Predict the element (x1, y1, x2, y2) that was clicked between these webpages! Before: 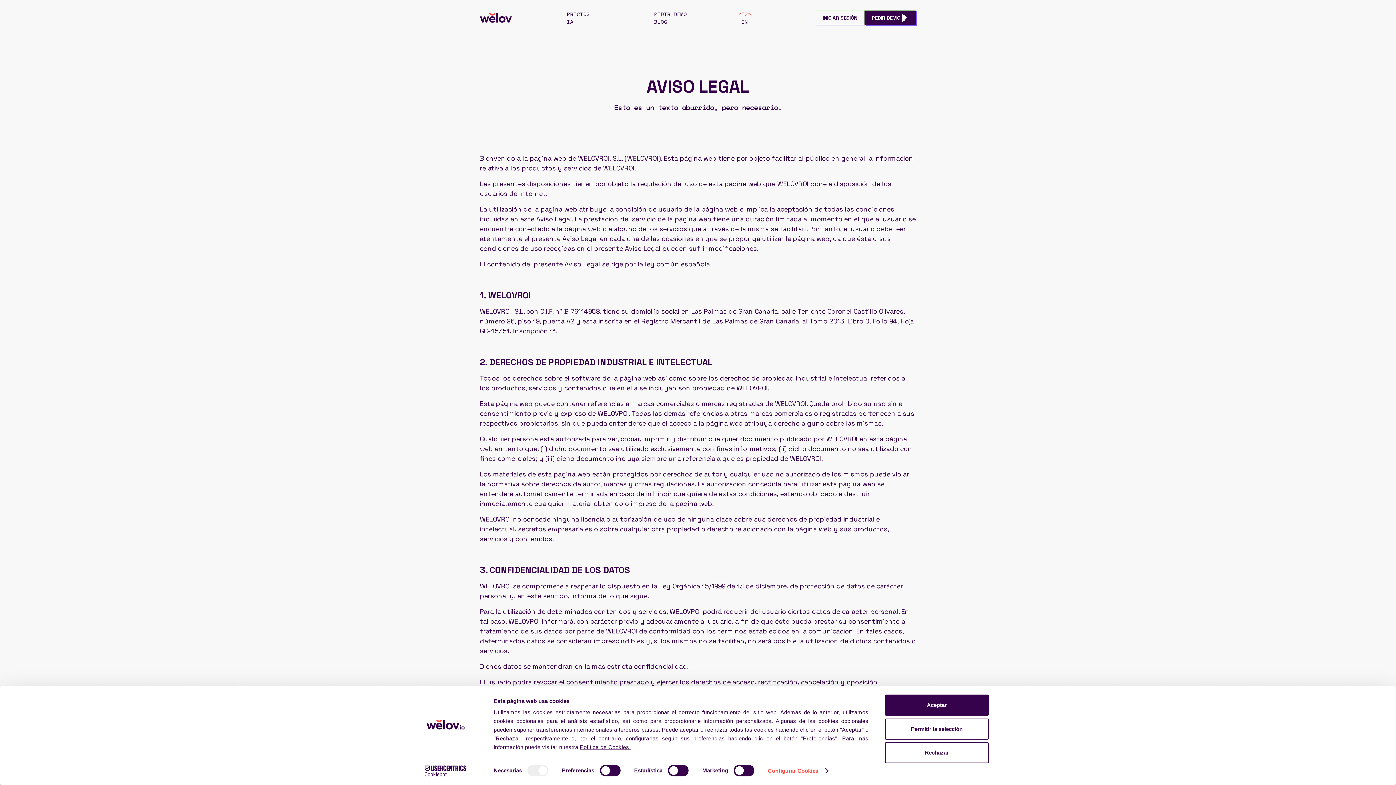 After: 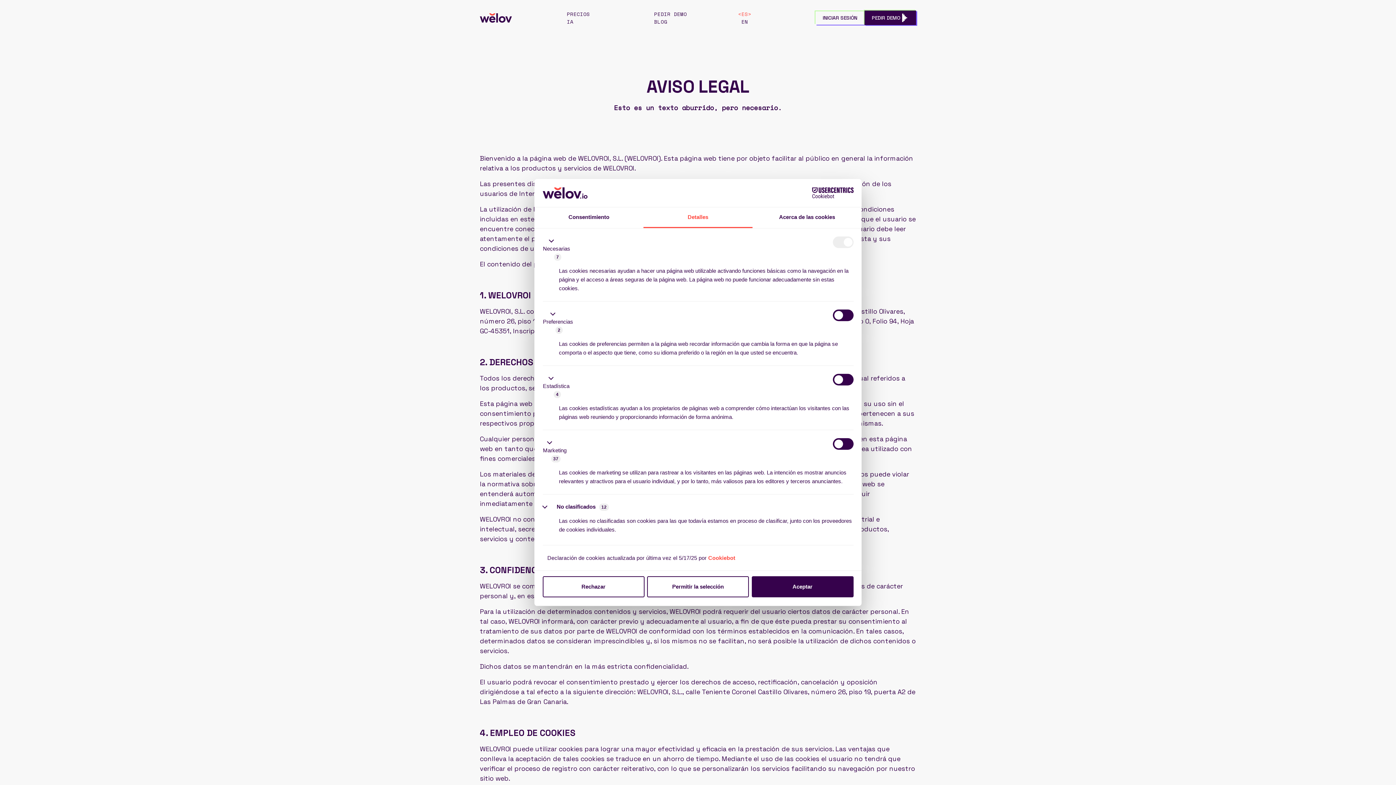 Action: bbox: (768, 765, 827, 776) label: Configurar Cookies